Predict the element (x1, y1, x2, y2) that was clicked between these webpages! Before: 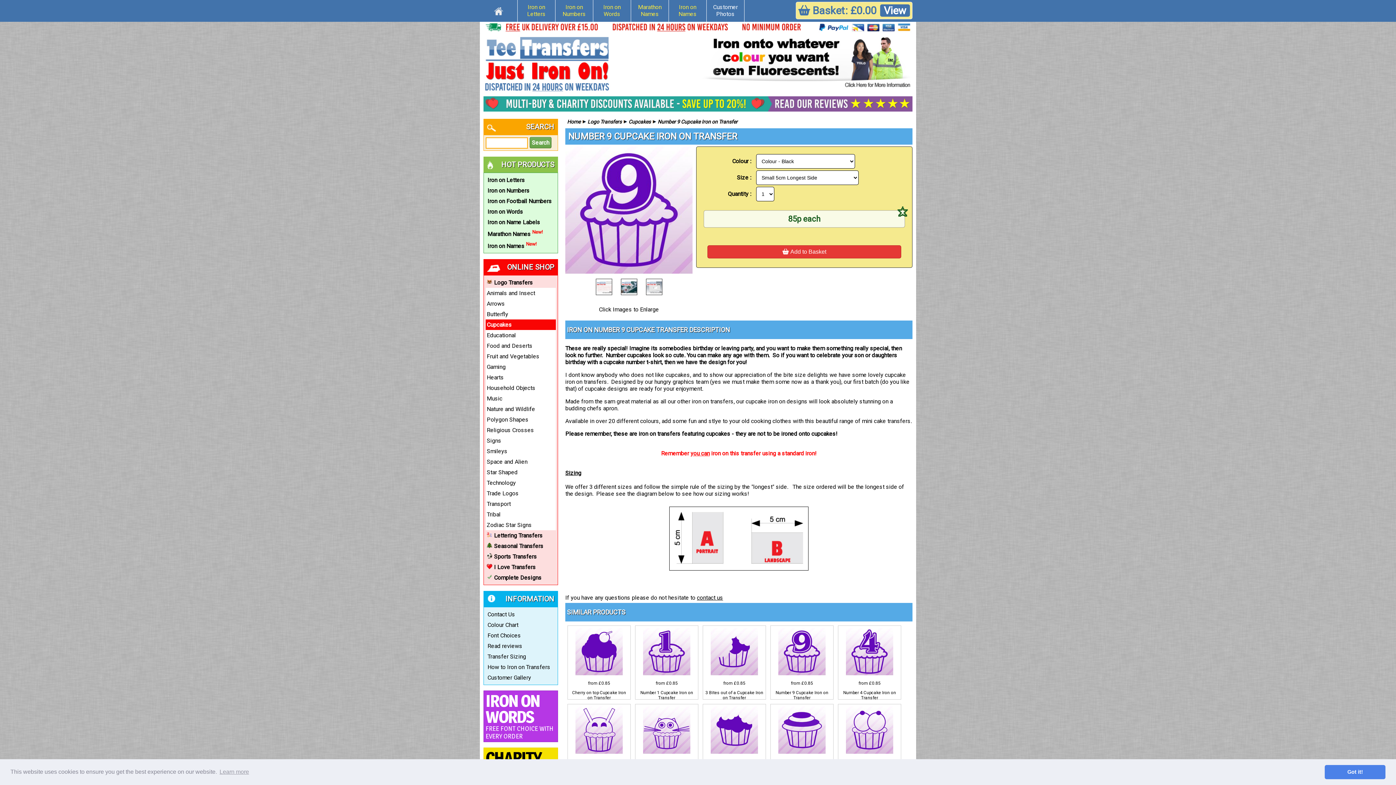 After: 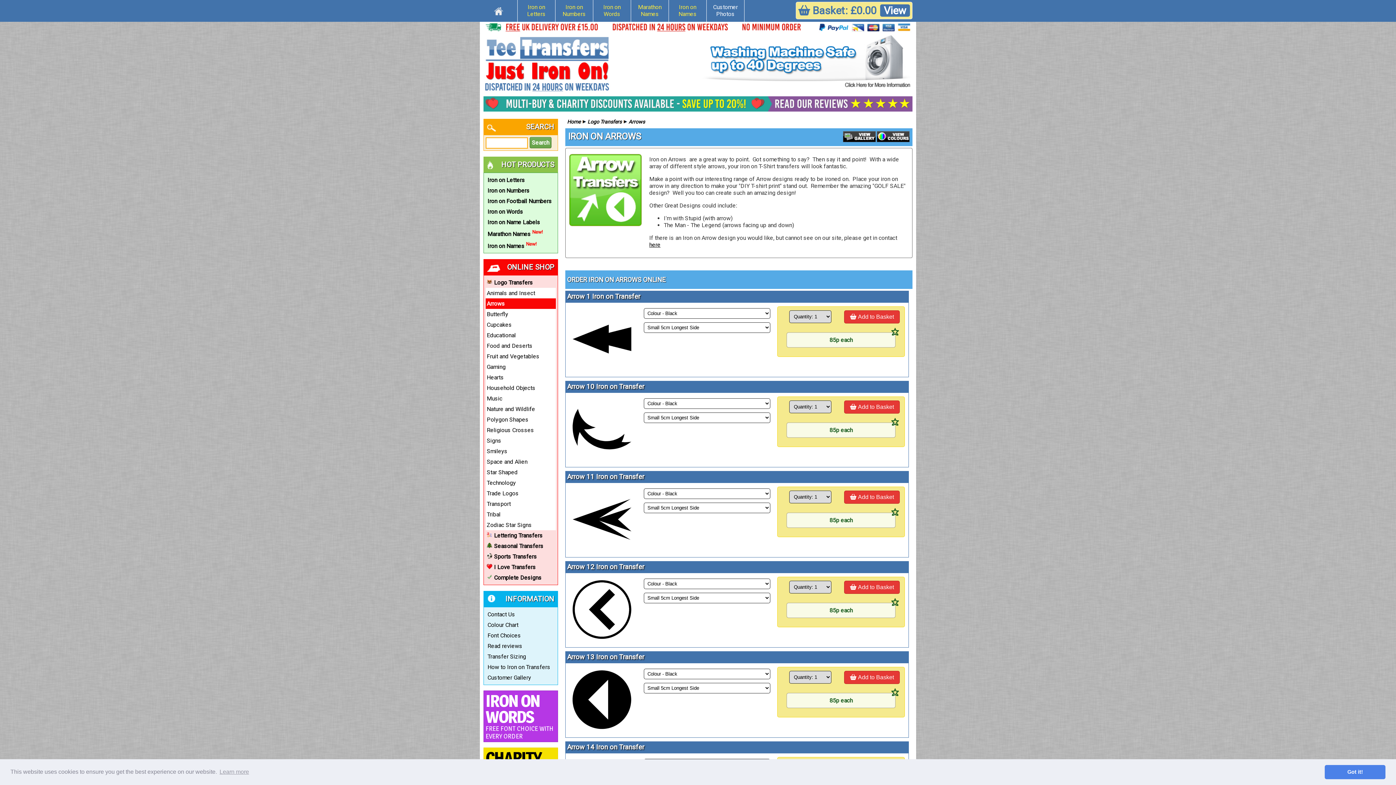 Action: label: Arrows bbox: (485, 298, 556, 309)